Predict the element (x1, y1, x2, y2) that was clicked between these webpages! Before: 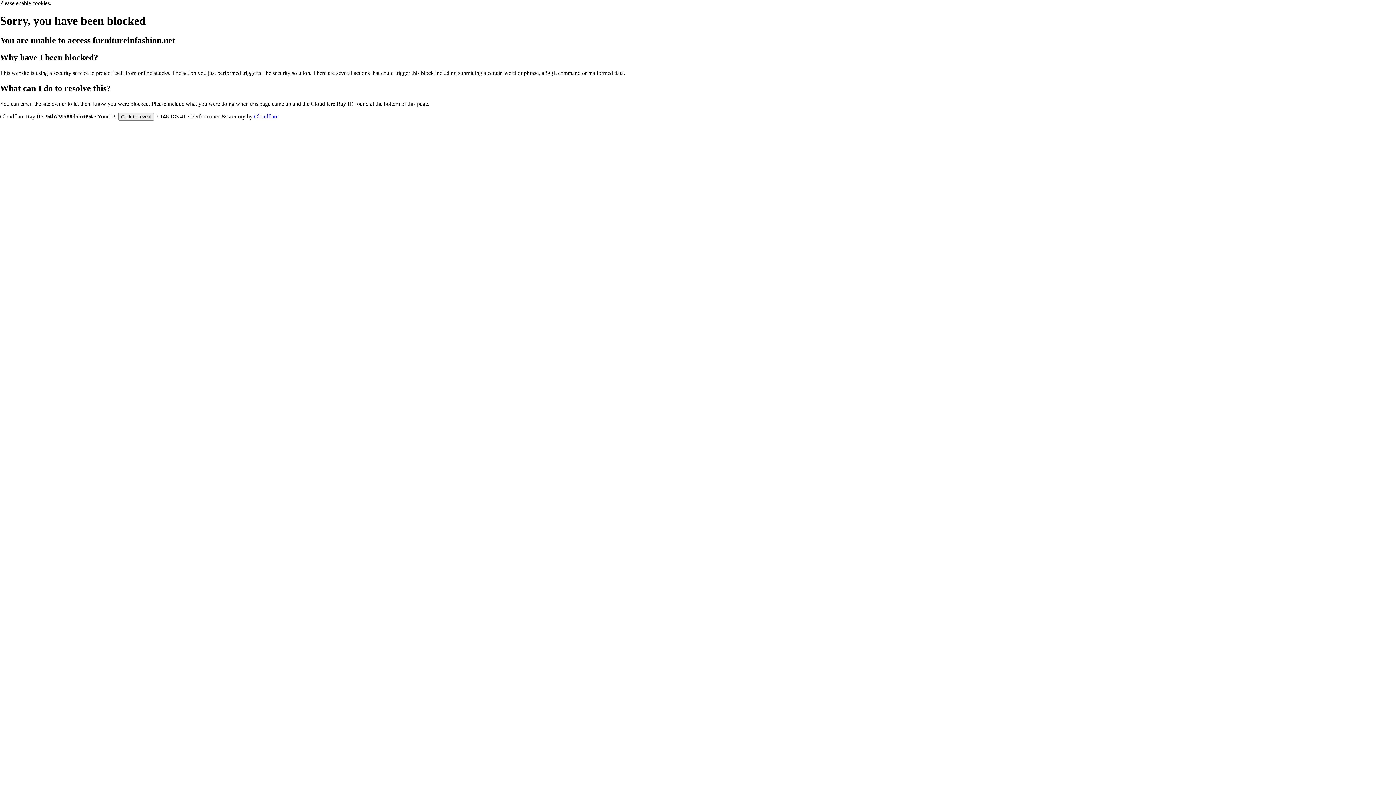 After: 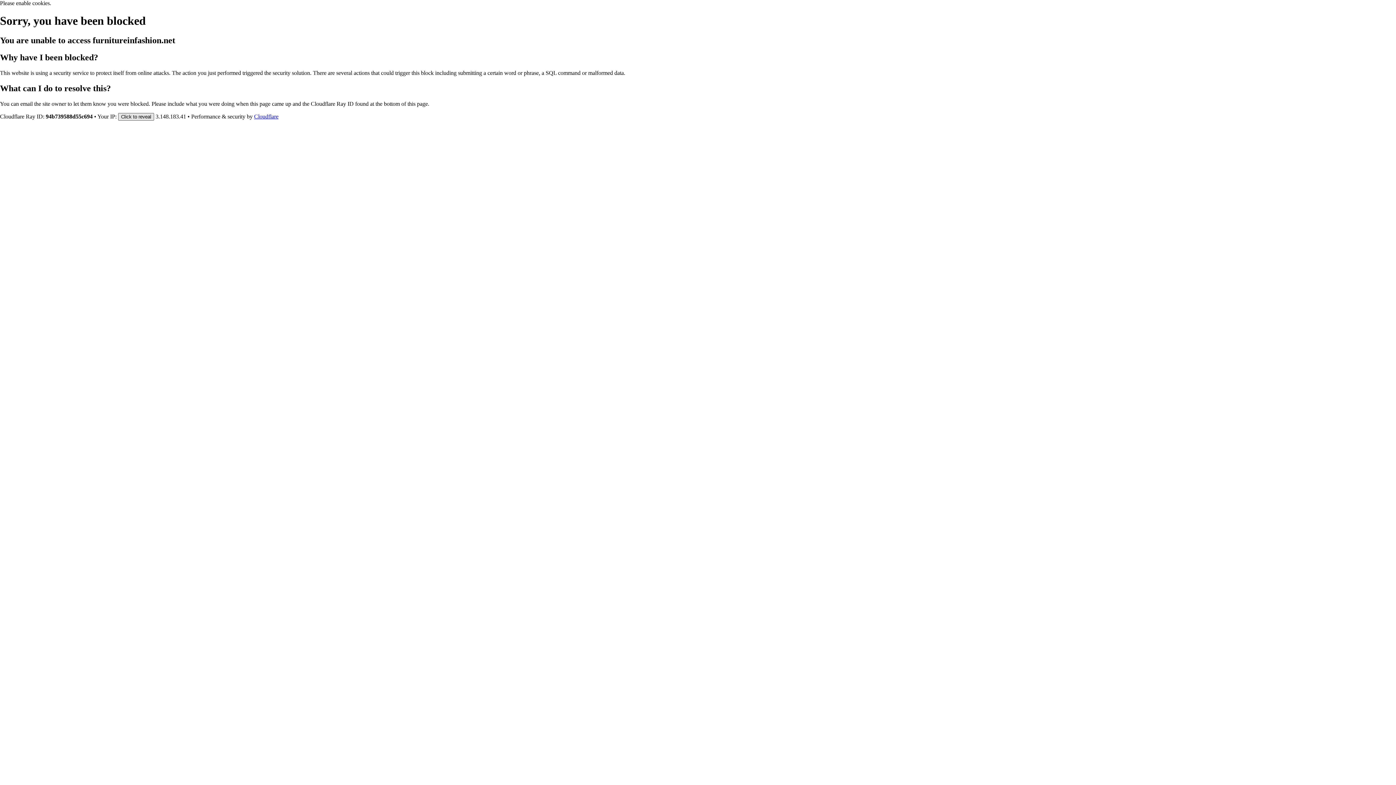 Action: bbox: (118, 112, 154, 120) label: Click to reveal